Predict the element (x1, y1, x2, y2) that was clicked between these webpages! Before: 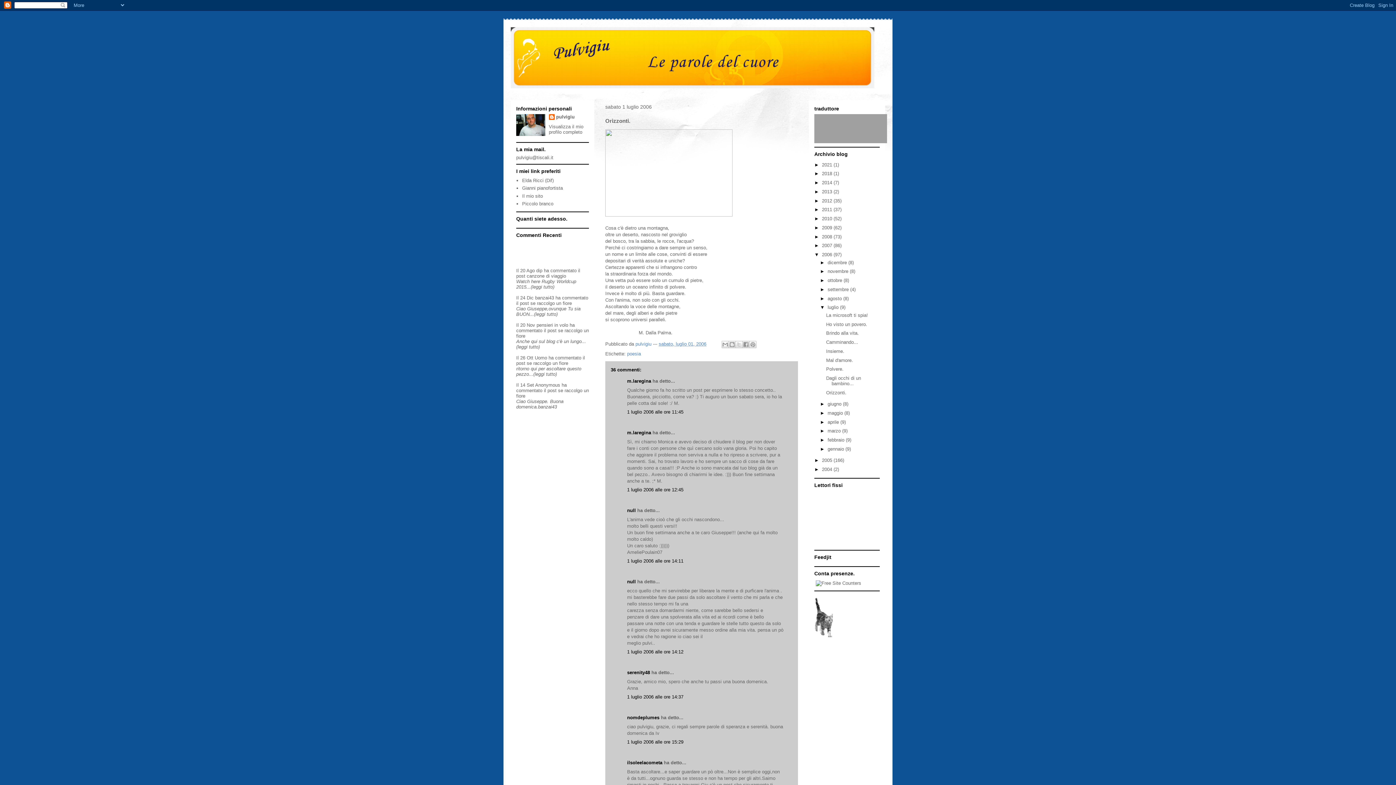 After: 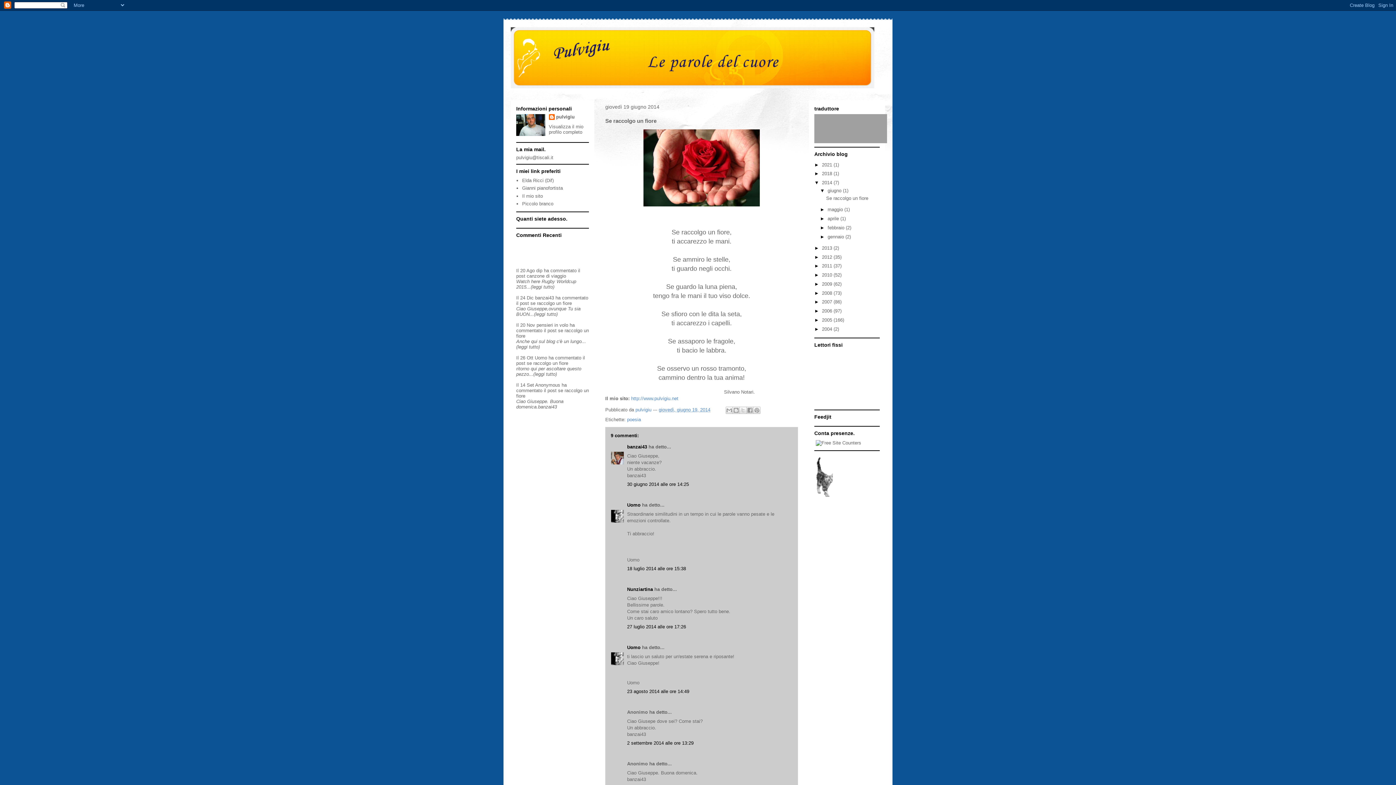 Action: bbox: (535, 295, 554, 300) label: banzai43